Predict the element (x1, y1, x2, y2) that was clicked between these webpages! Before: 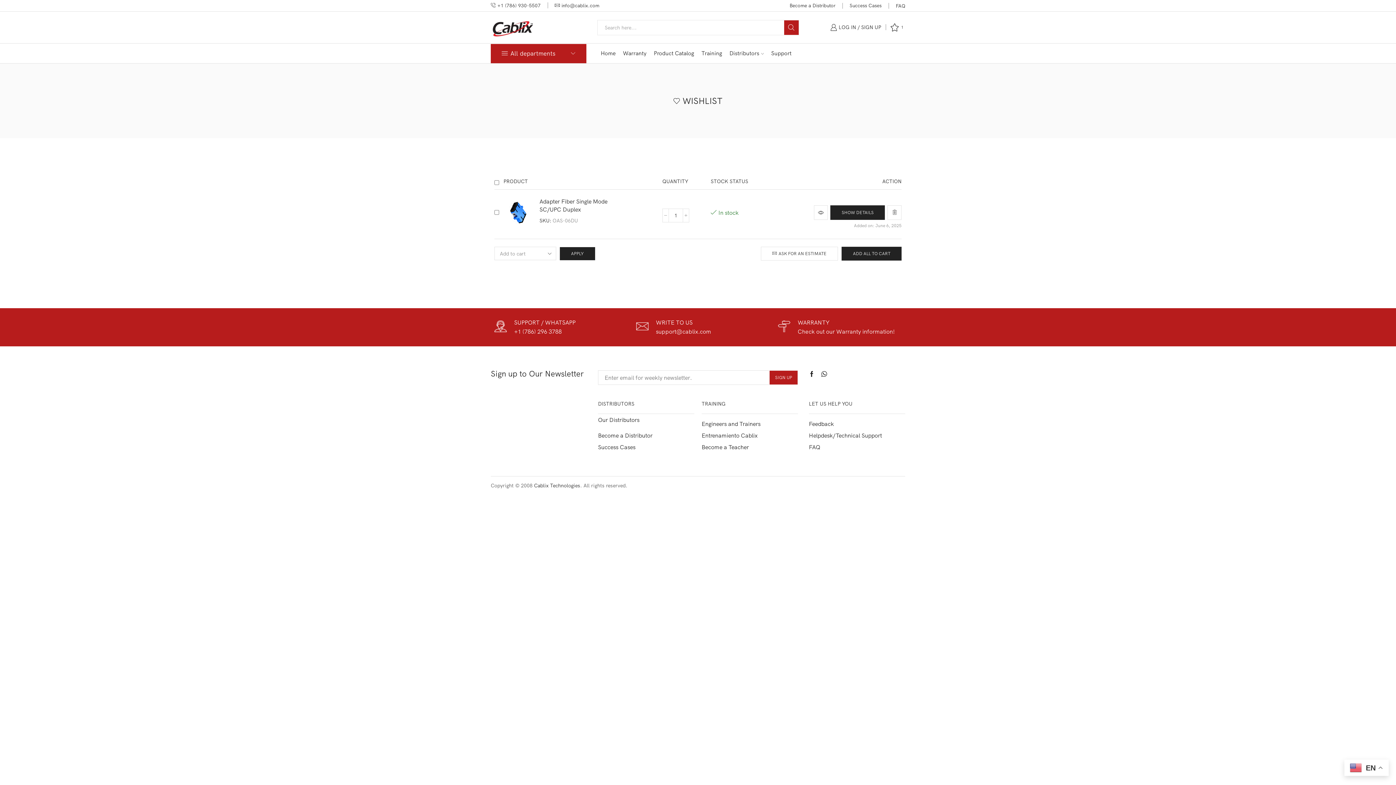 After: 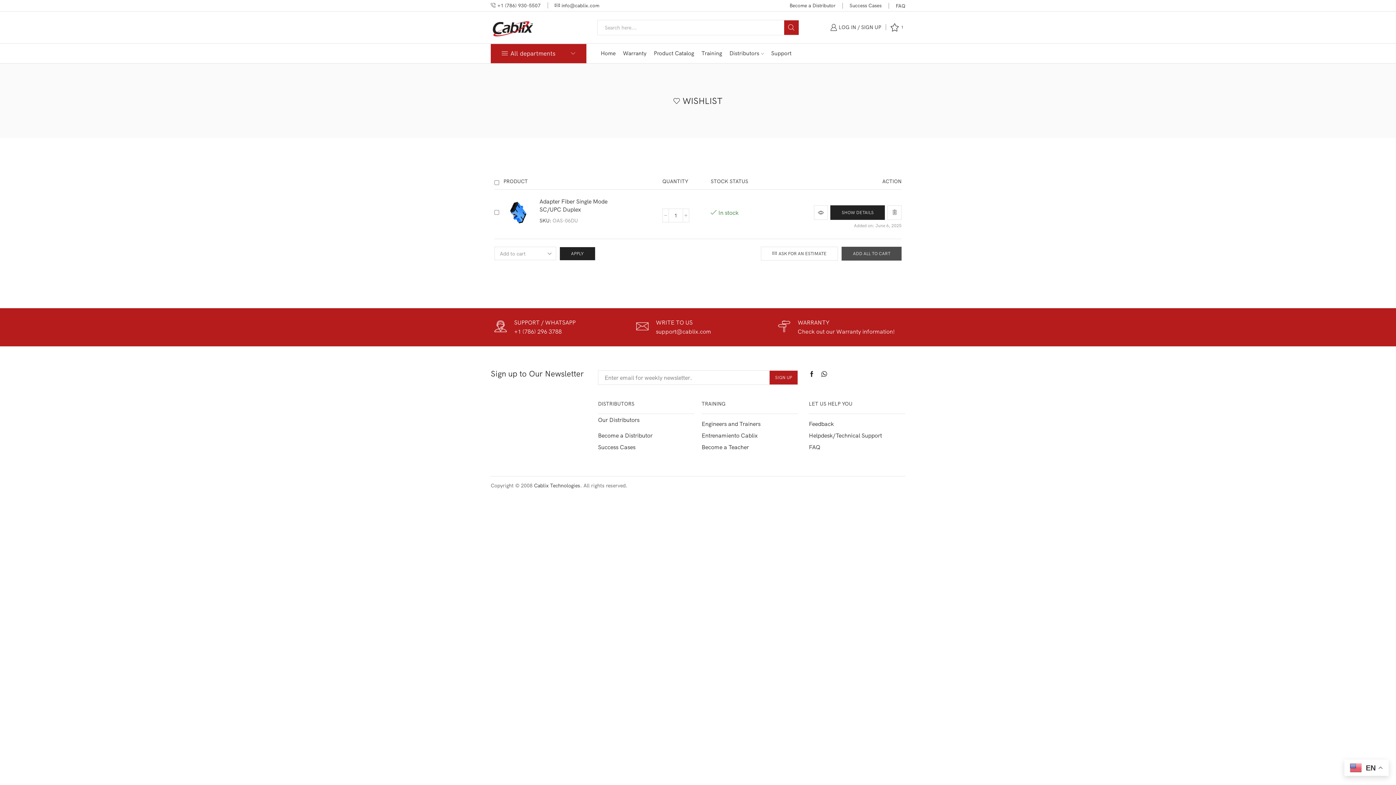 Action: label: ADD ALL TO CART bbox: (841, 246, 901, 260)